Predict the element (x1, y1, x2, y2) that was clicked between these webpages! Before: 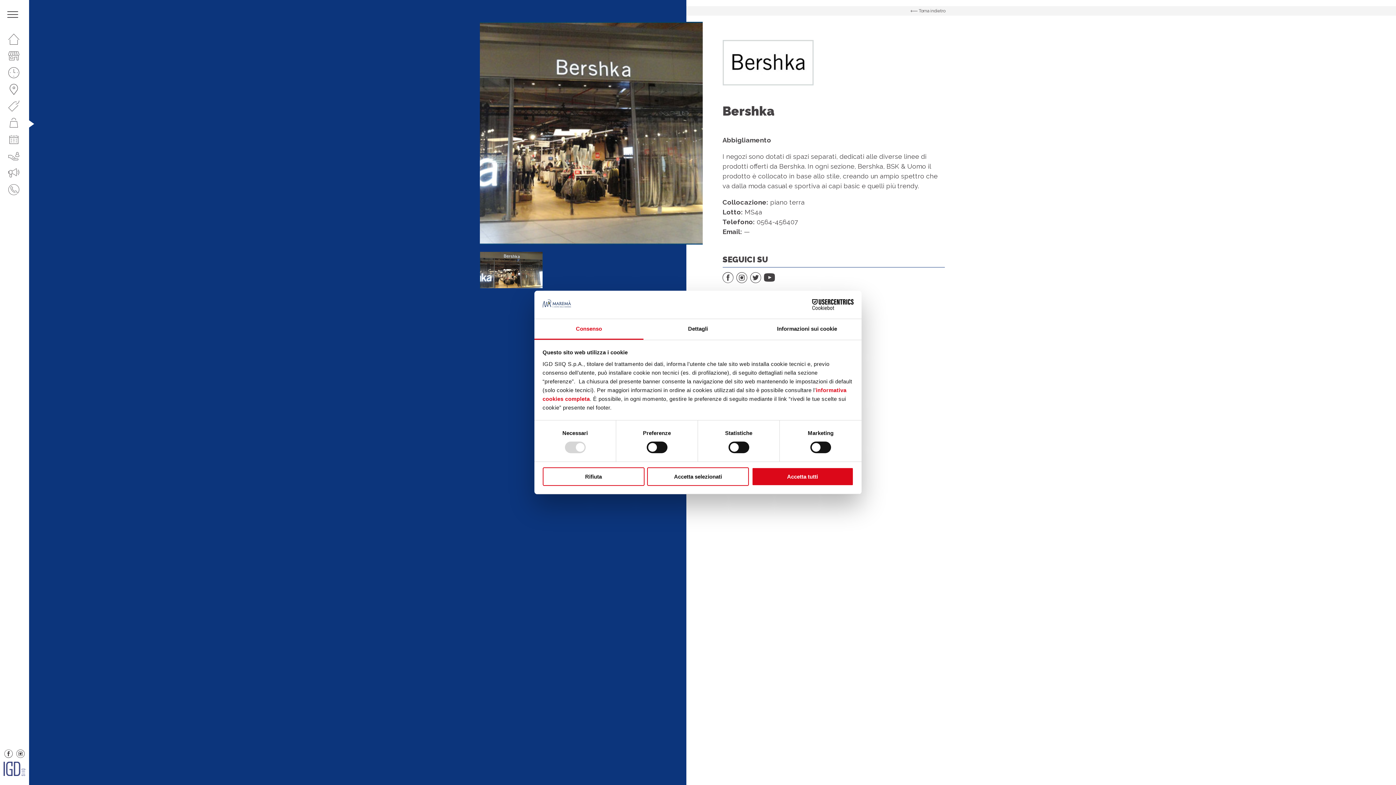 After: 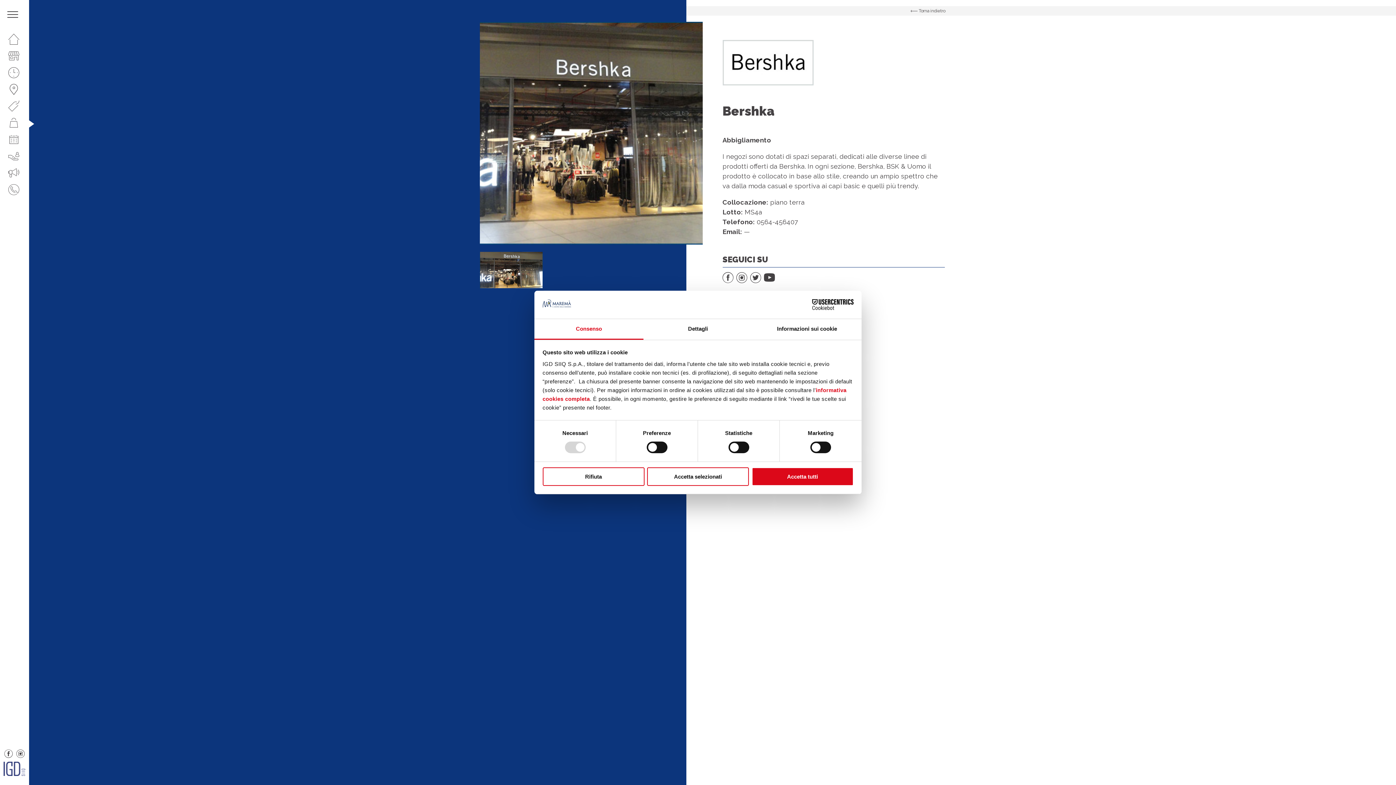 Action: bbox: (736, 272, 747, 283)